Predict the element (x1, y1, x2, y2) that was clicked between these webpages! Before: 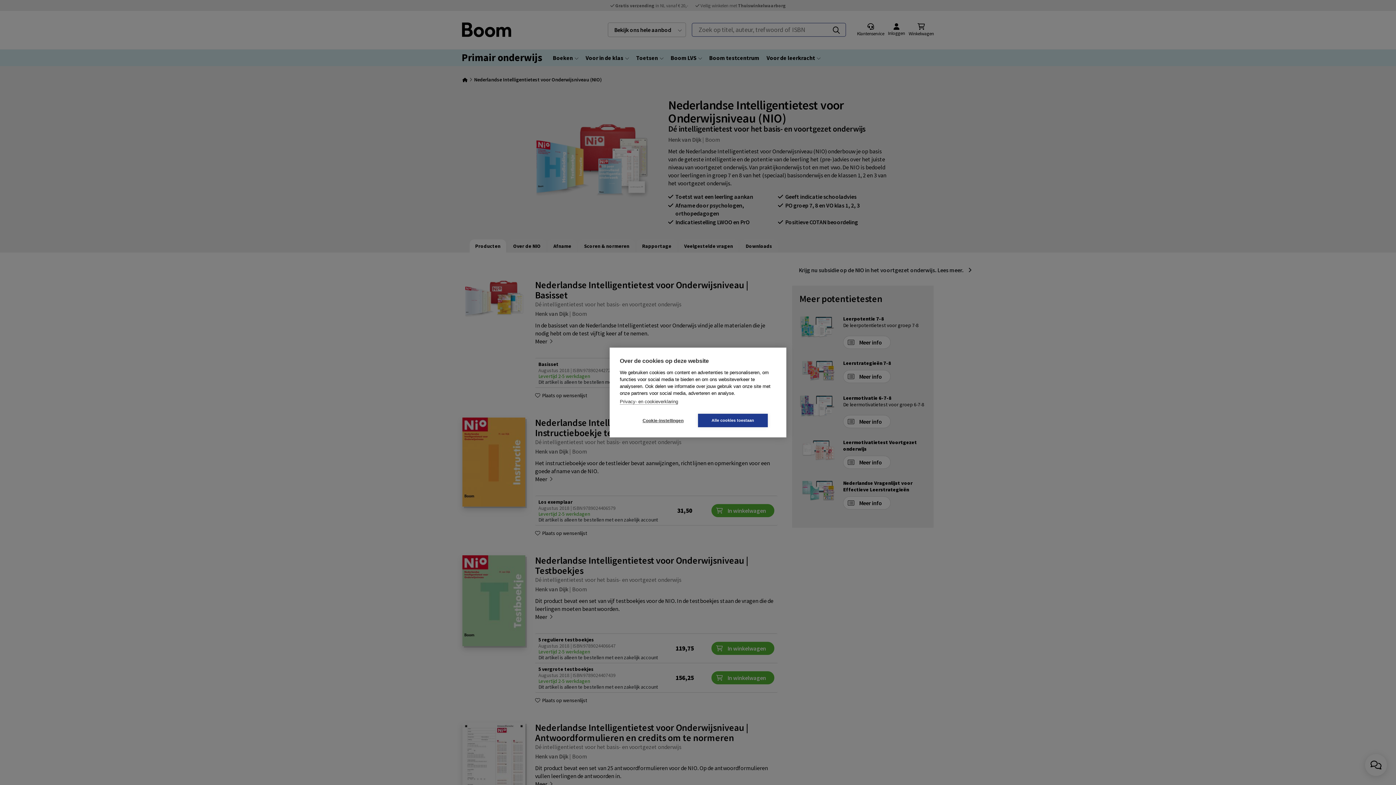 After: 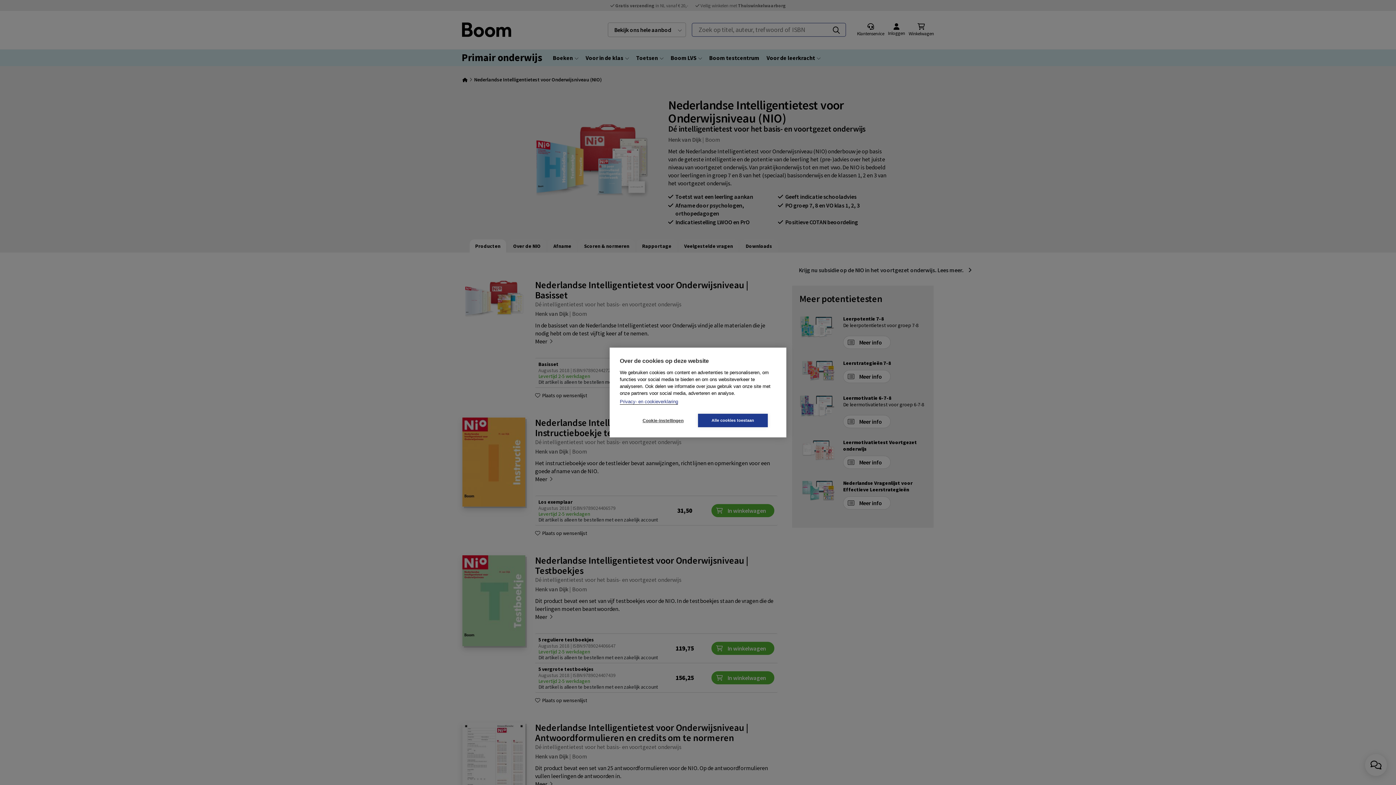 Action: bbox: (620, 399, 678, 404) label: Privacy- en cookieverklaring